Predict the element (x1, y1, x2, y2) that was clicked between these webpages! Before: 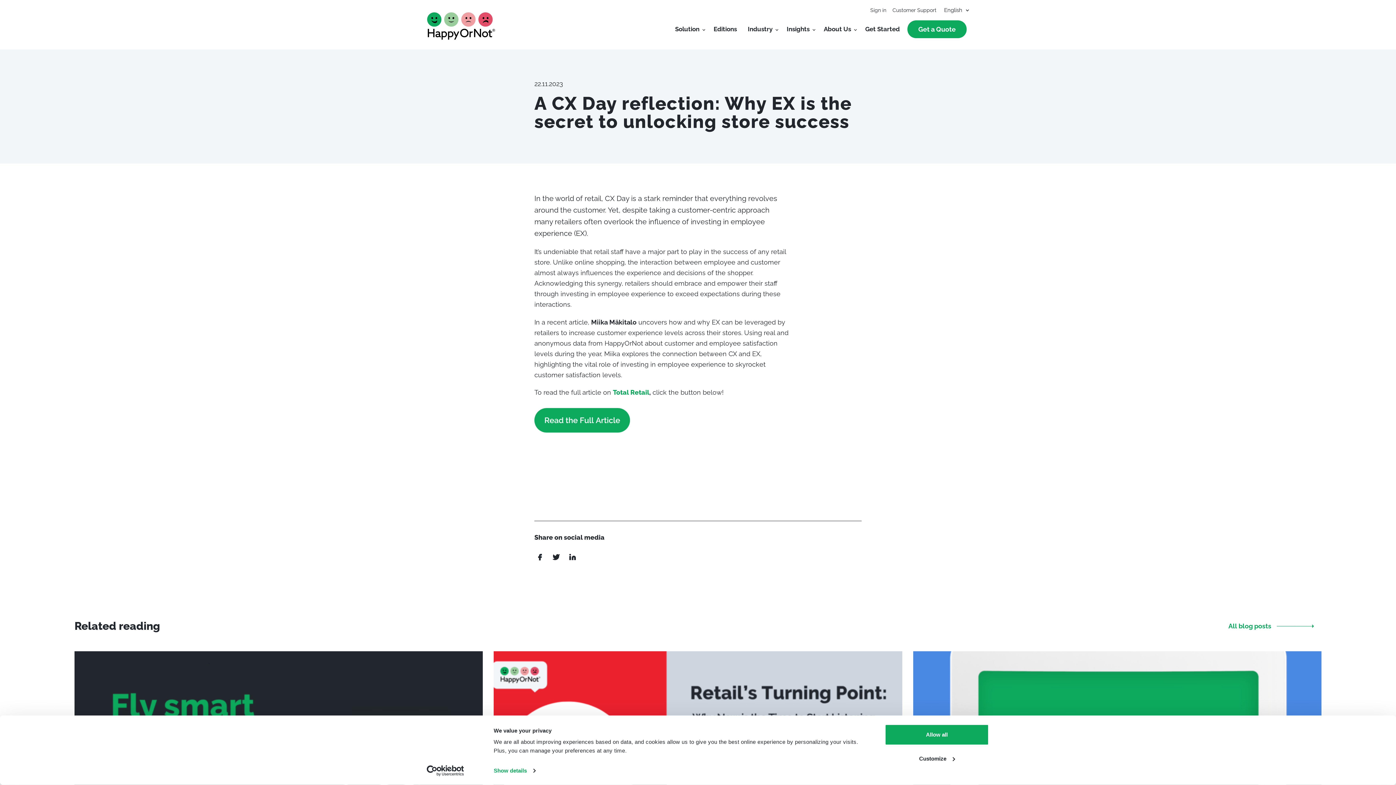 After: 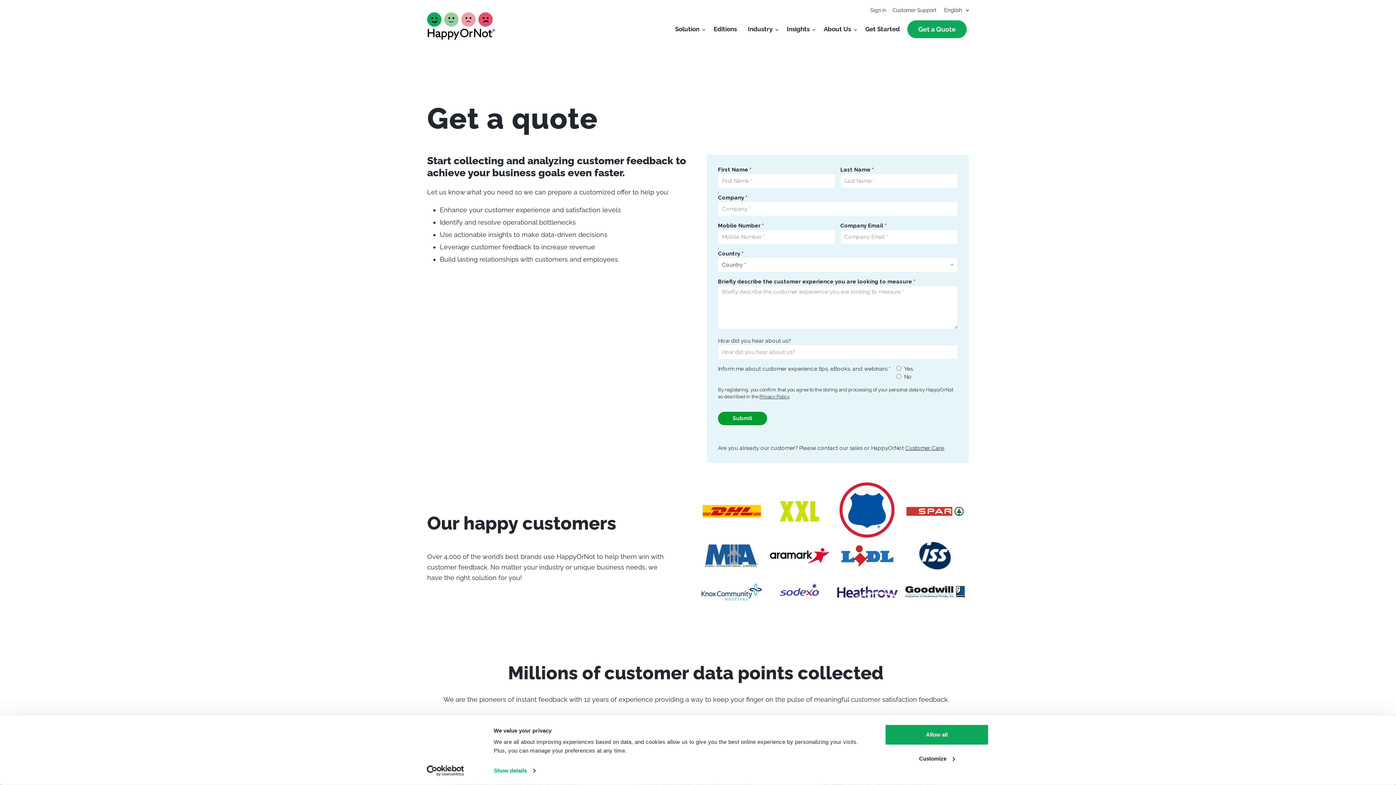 Action: bbox: (907, 20, 966, 38) label: Get a Quote